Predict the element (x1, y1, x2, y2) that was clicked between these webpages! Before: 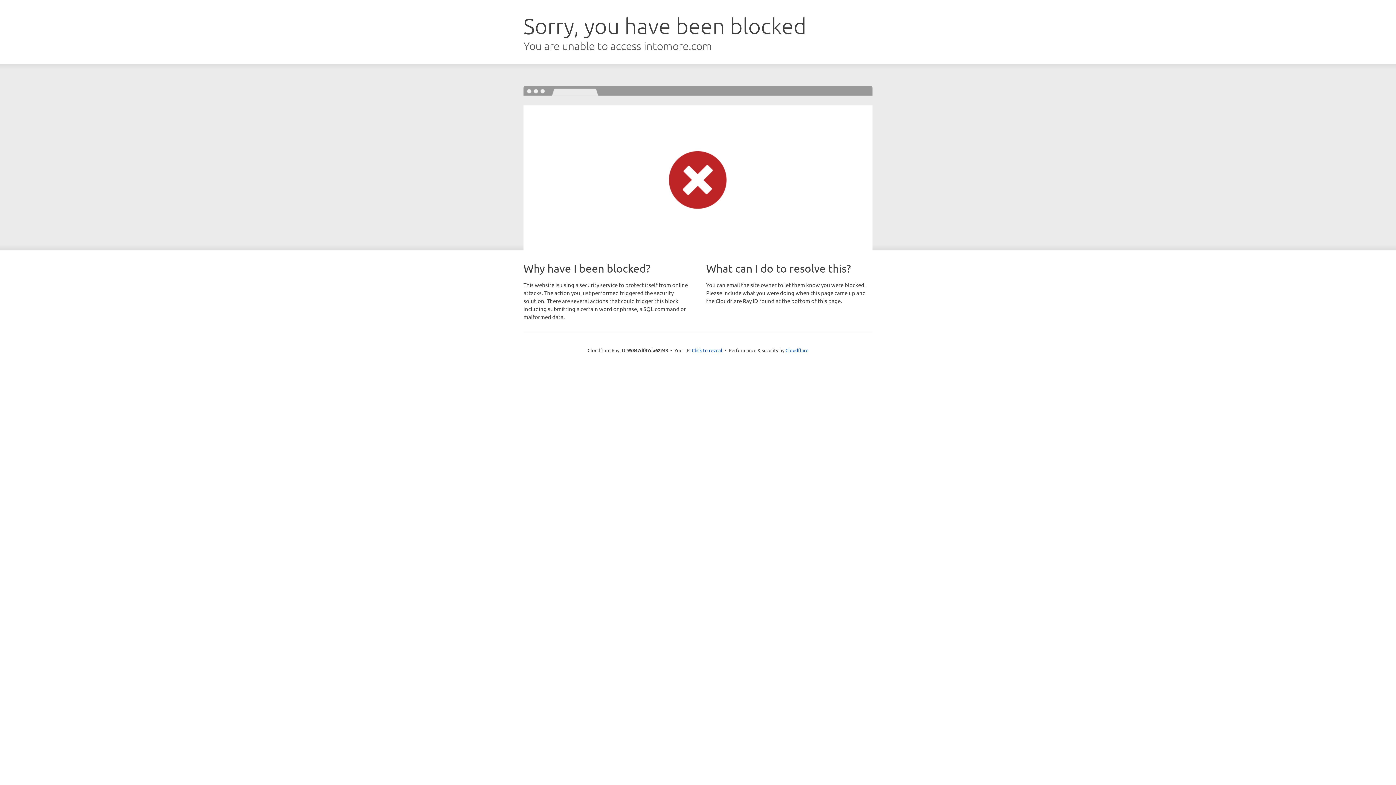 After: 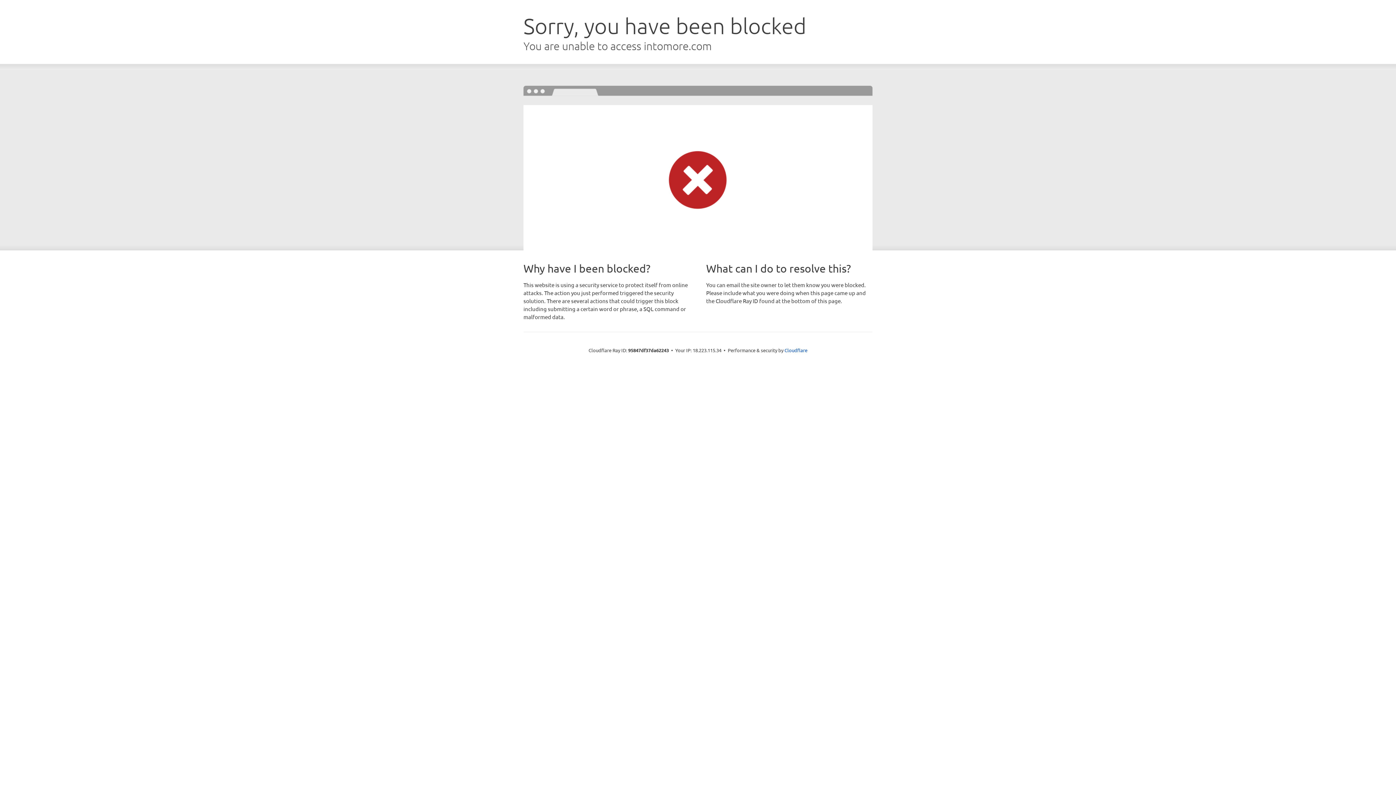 Action: label: Click to reveal bbox: (692, 346, 722, 353)